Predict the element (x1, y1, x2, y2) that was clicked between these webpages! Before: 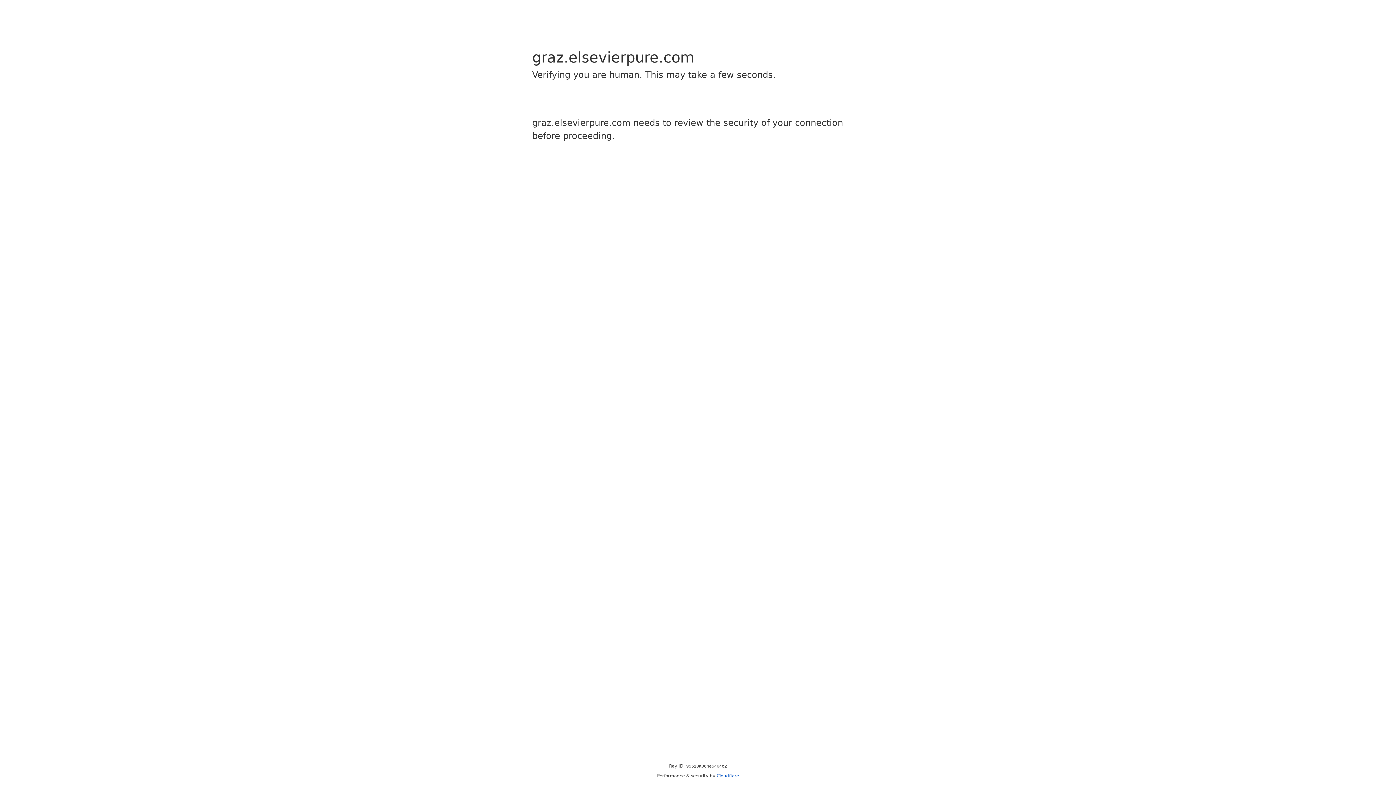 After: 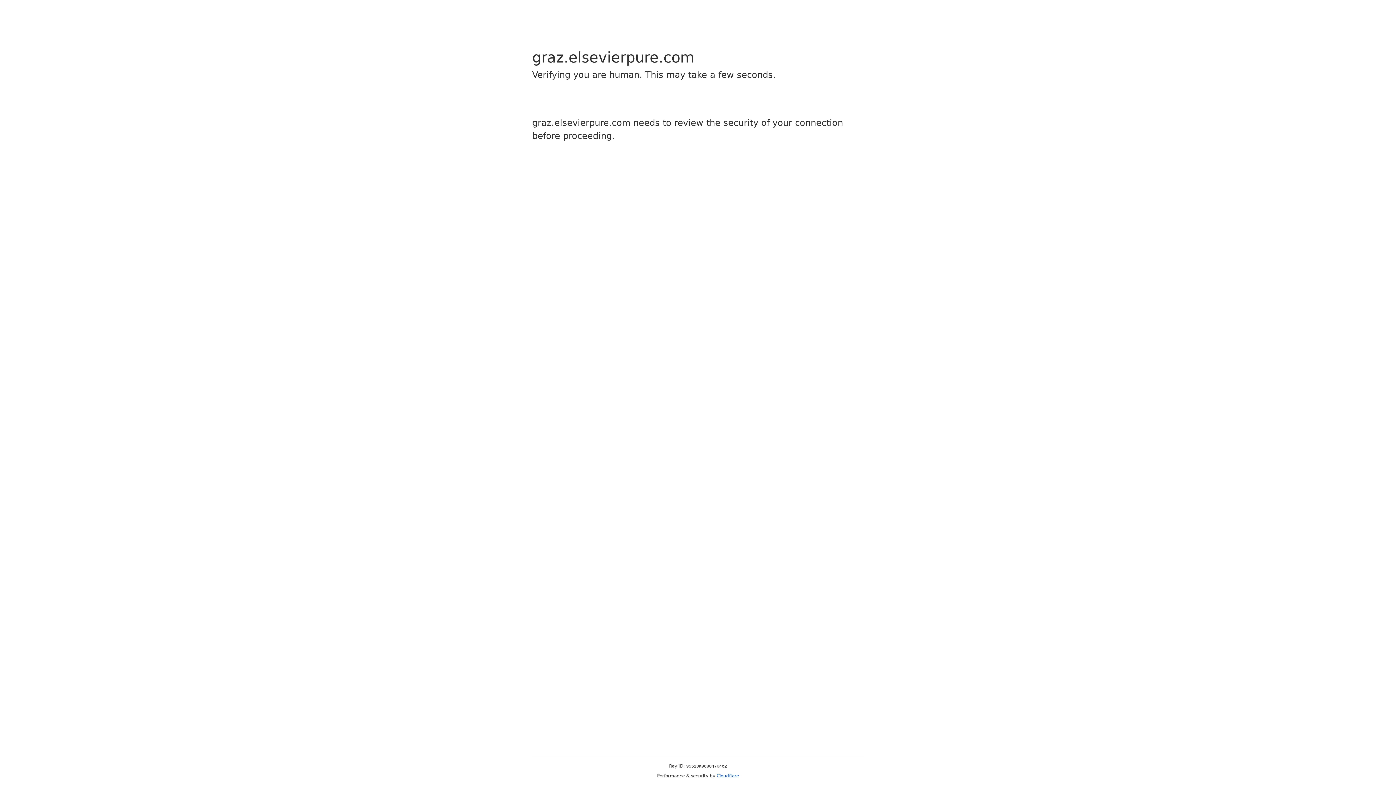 Action: bbox: (716, 773, 739, 778) label: Cloudflare